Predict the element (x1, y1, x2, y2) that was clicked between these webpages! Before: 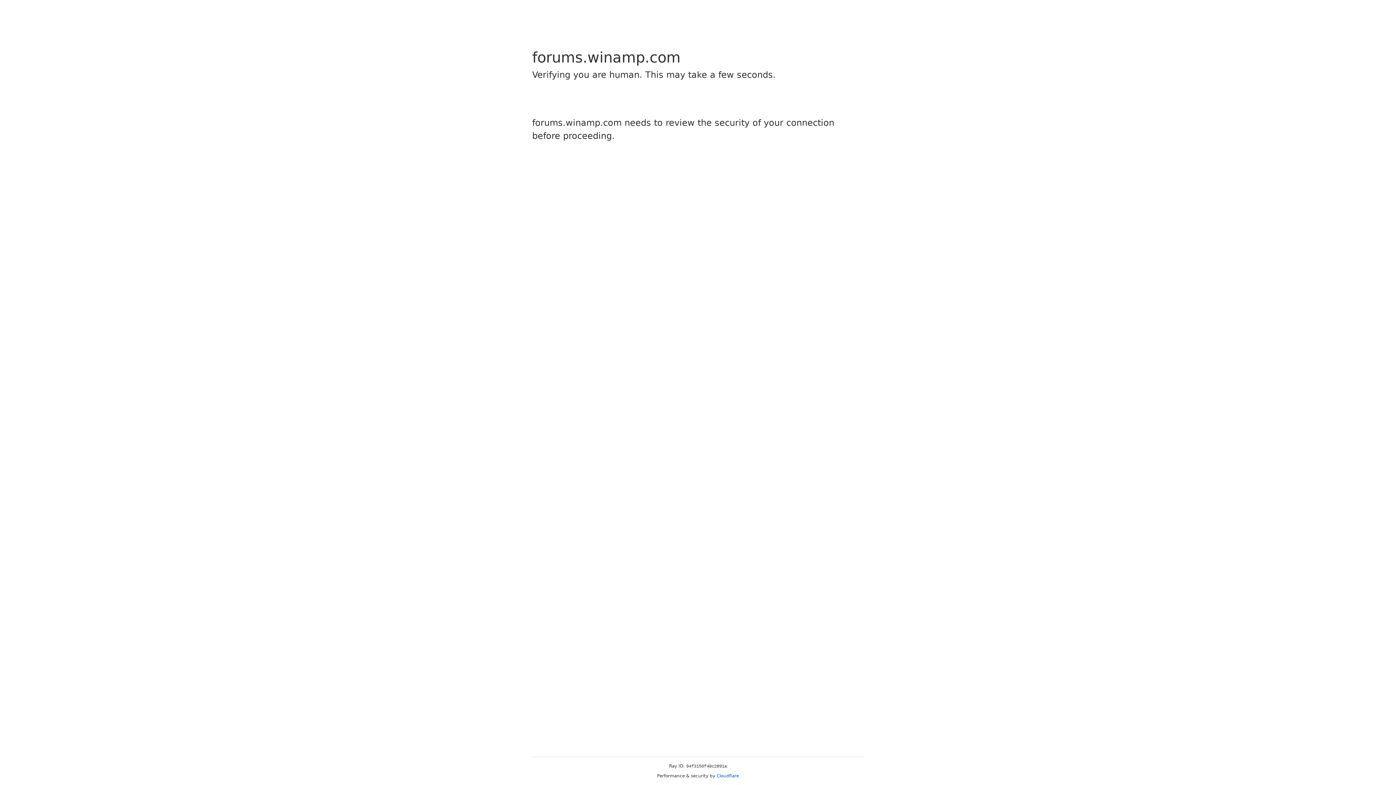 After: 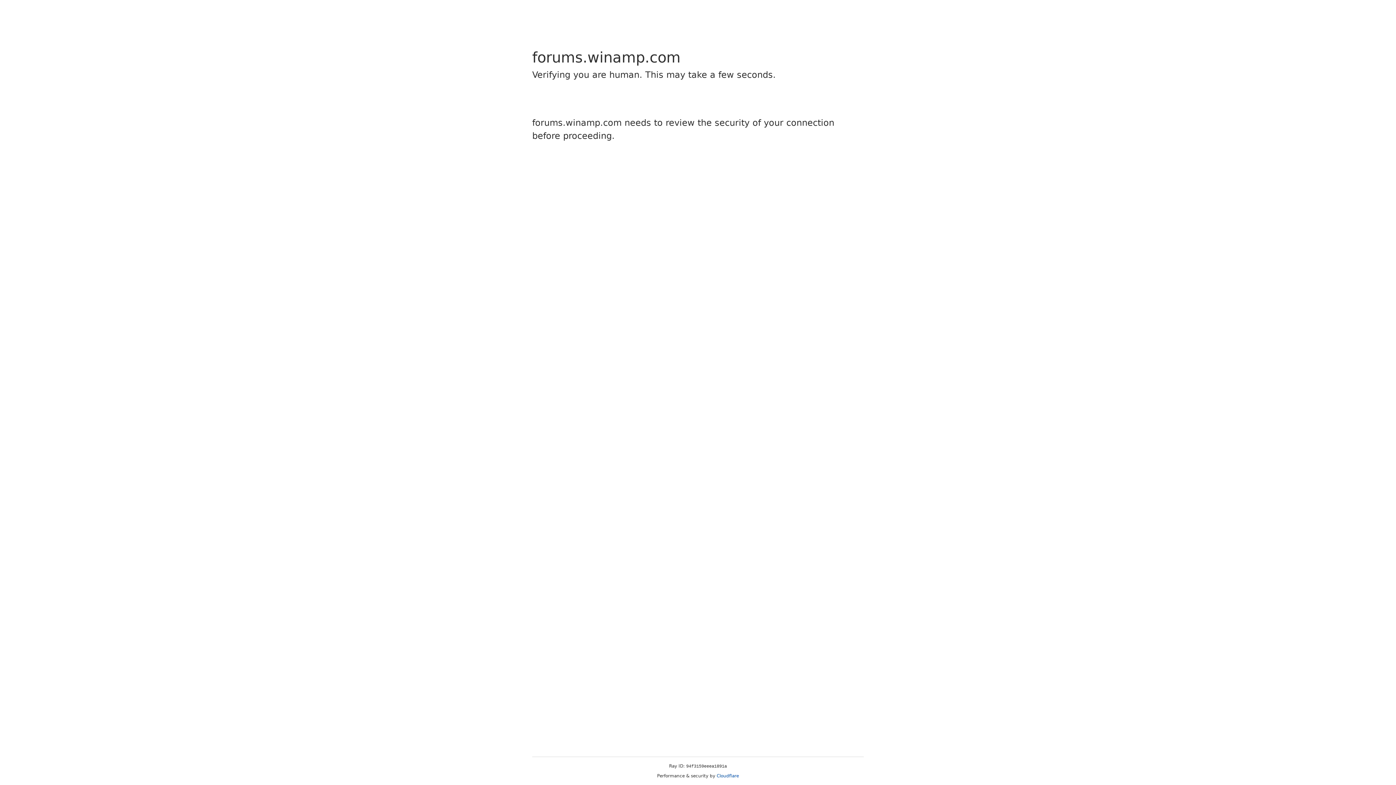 Action: label: Cloudflare bbox: (716, 773, 739, 778)